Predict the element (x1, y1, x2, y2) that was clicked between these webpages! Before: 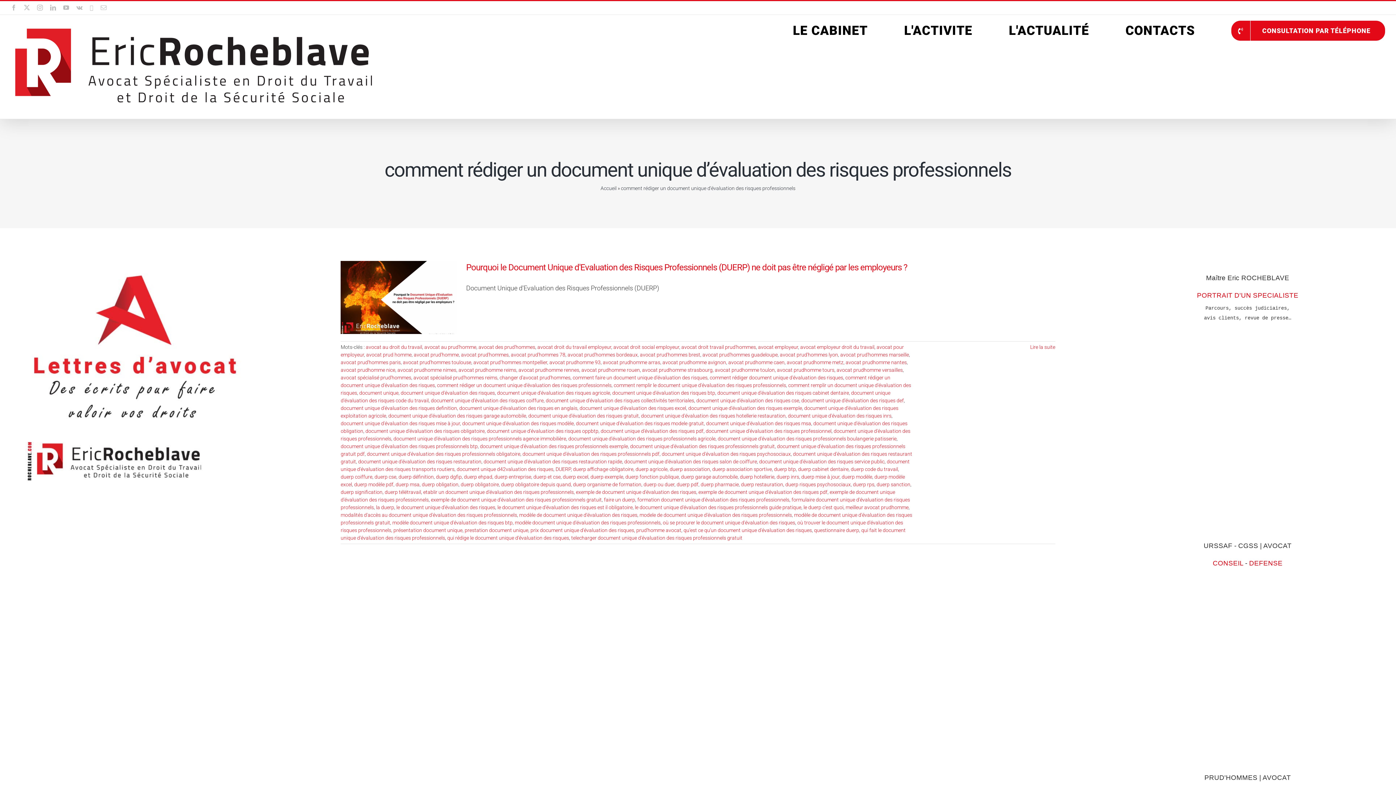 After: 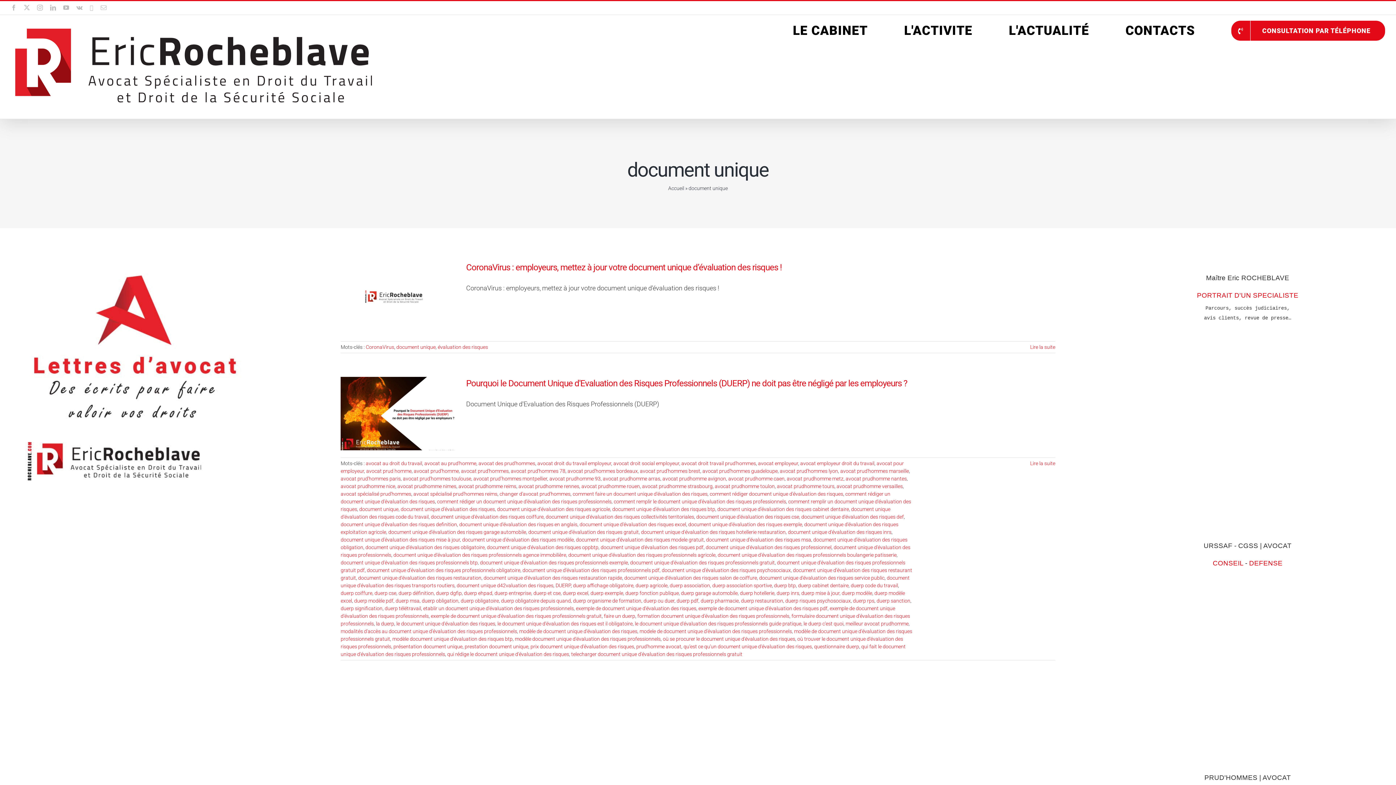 Action: bbox: (359, 390, 398, 396) label: document unique